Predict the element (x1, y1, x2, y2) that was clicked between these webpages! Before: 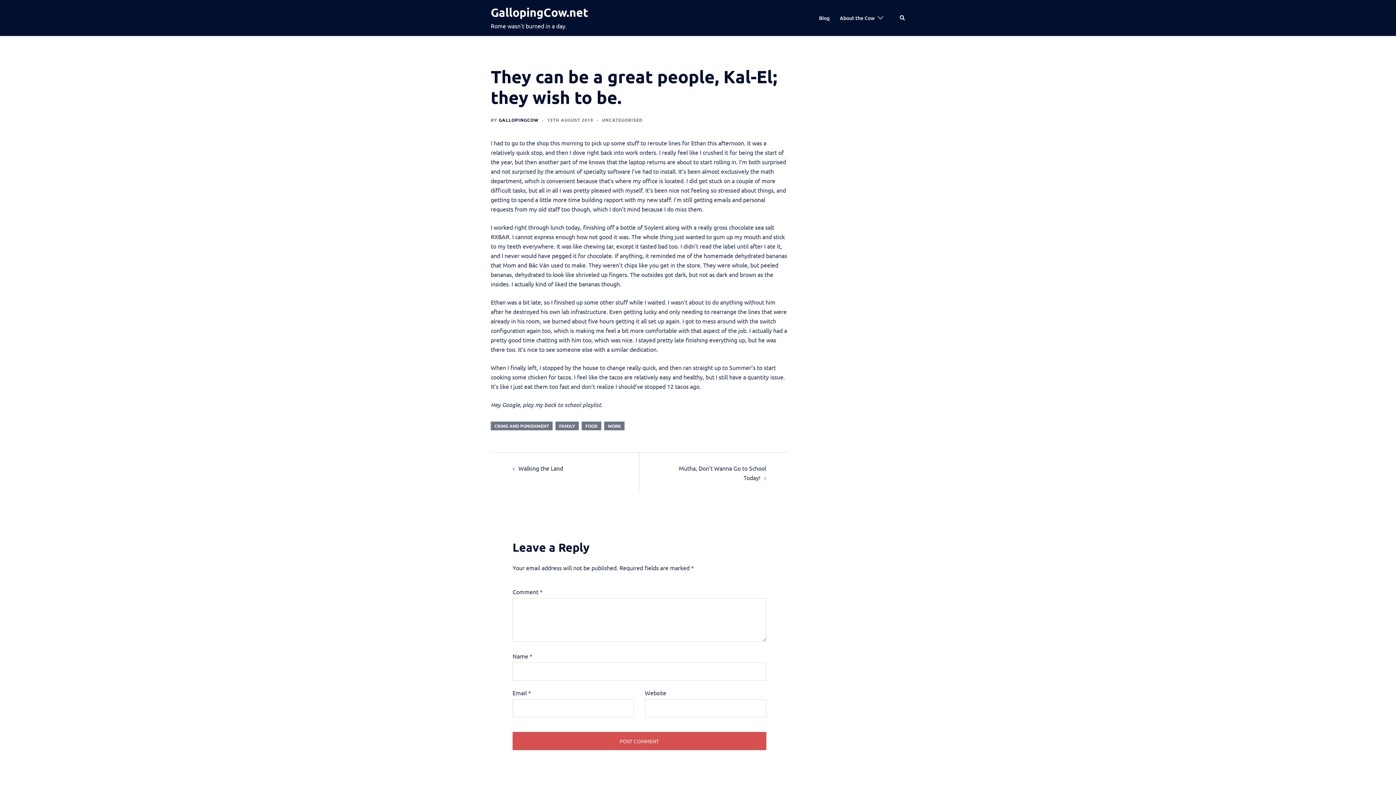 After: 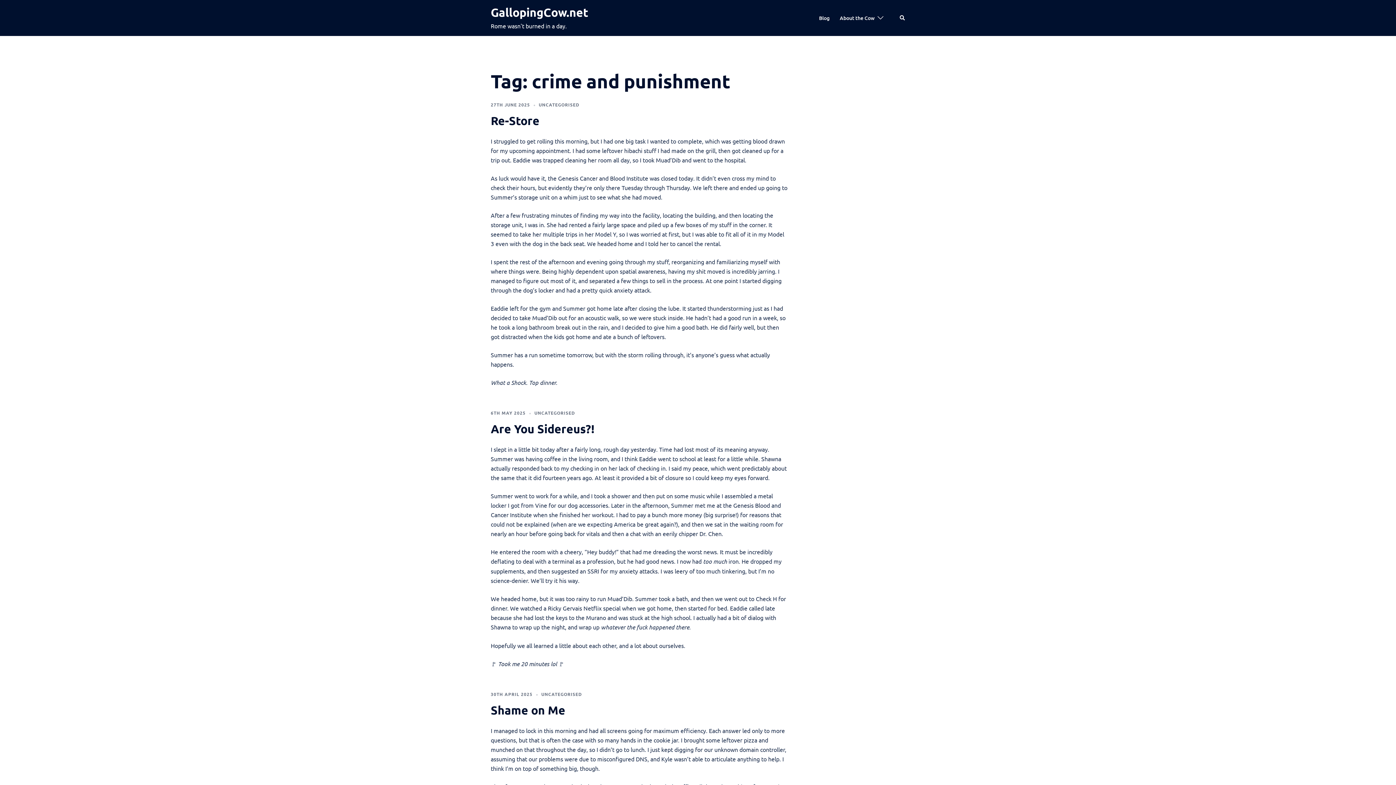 Action: label: CRIME AND PUNISHMENT bbox: (490, 421, 552, 430)